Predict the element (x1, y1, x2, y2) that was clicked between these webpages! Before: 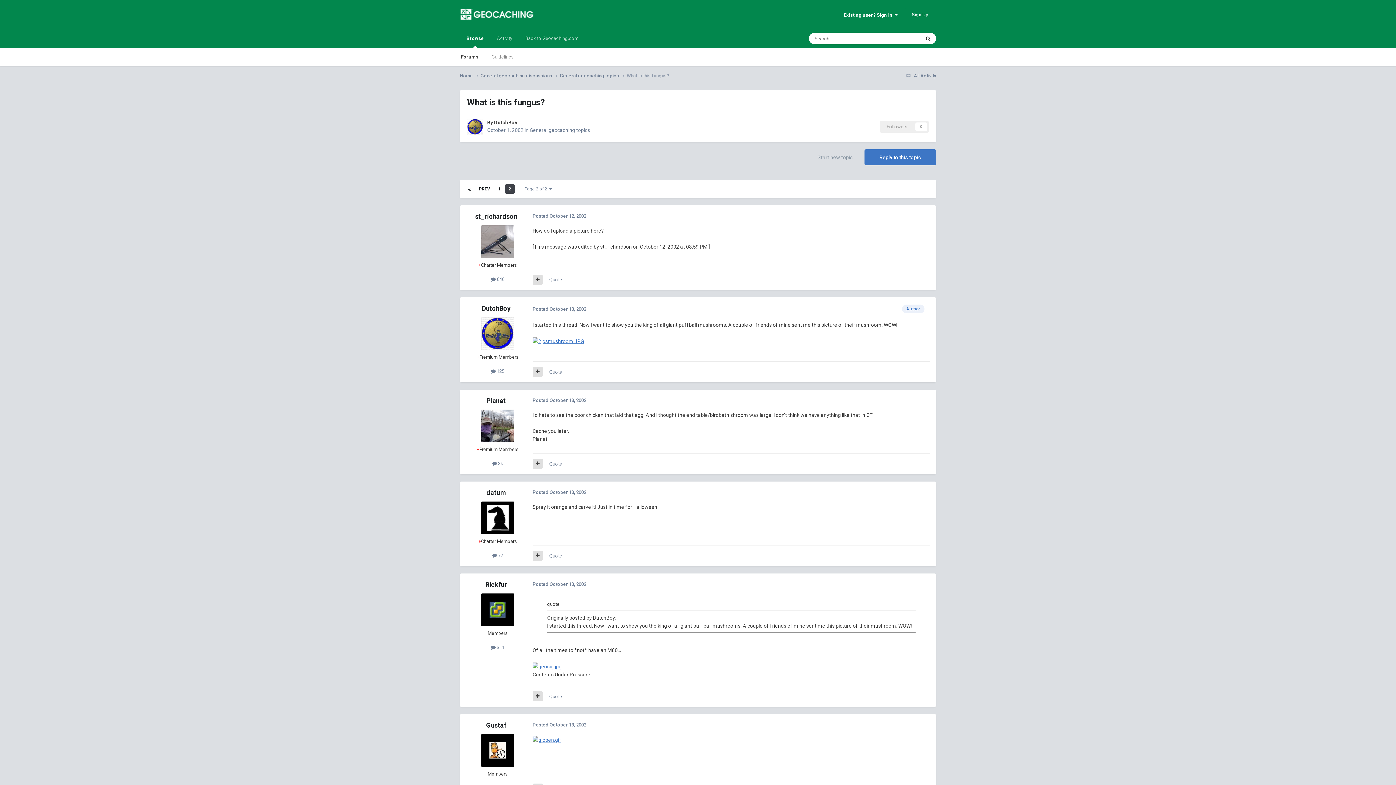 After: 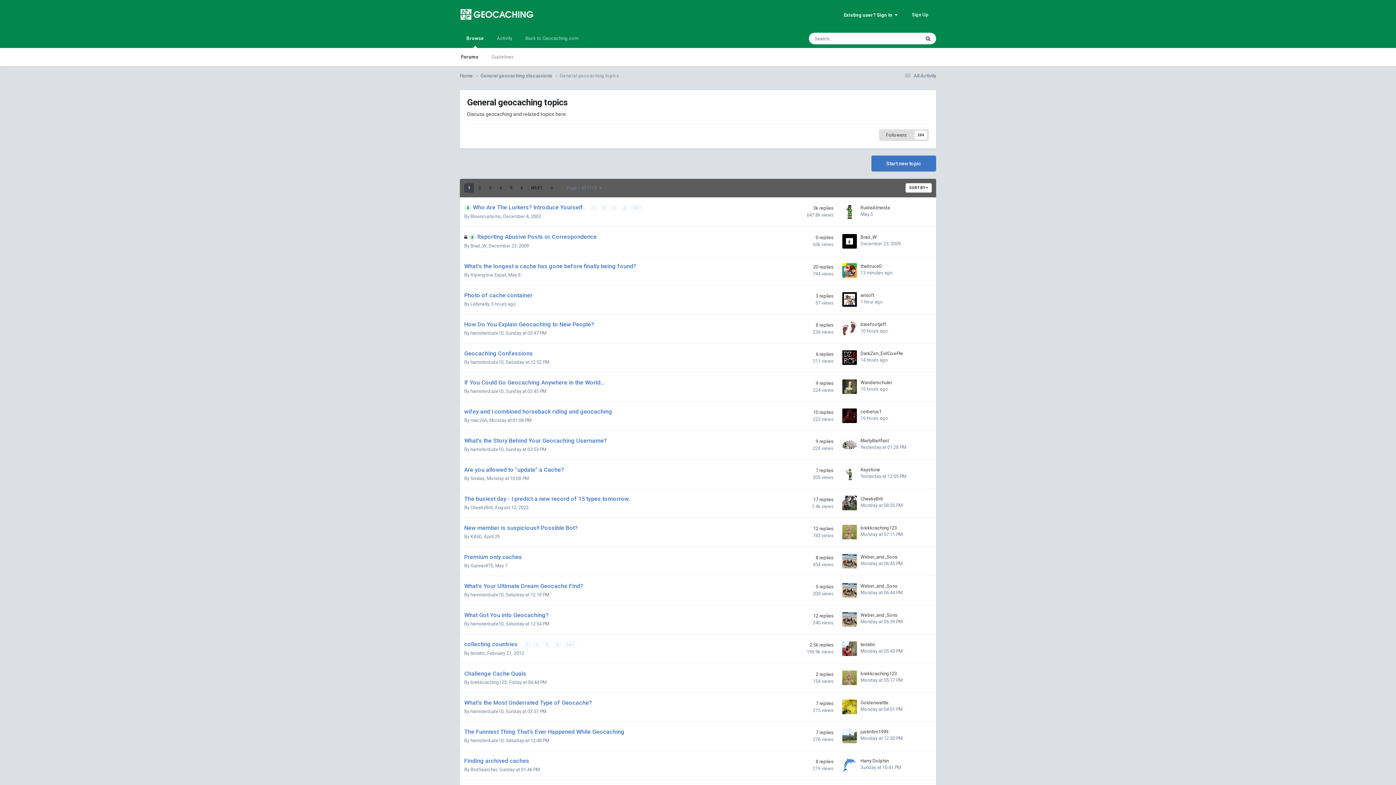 Action: label: General geocaching topics bbox: (529, 127, 590, 133)